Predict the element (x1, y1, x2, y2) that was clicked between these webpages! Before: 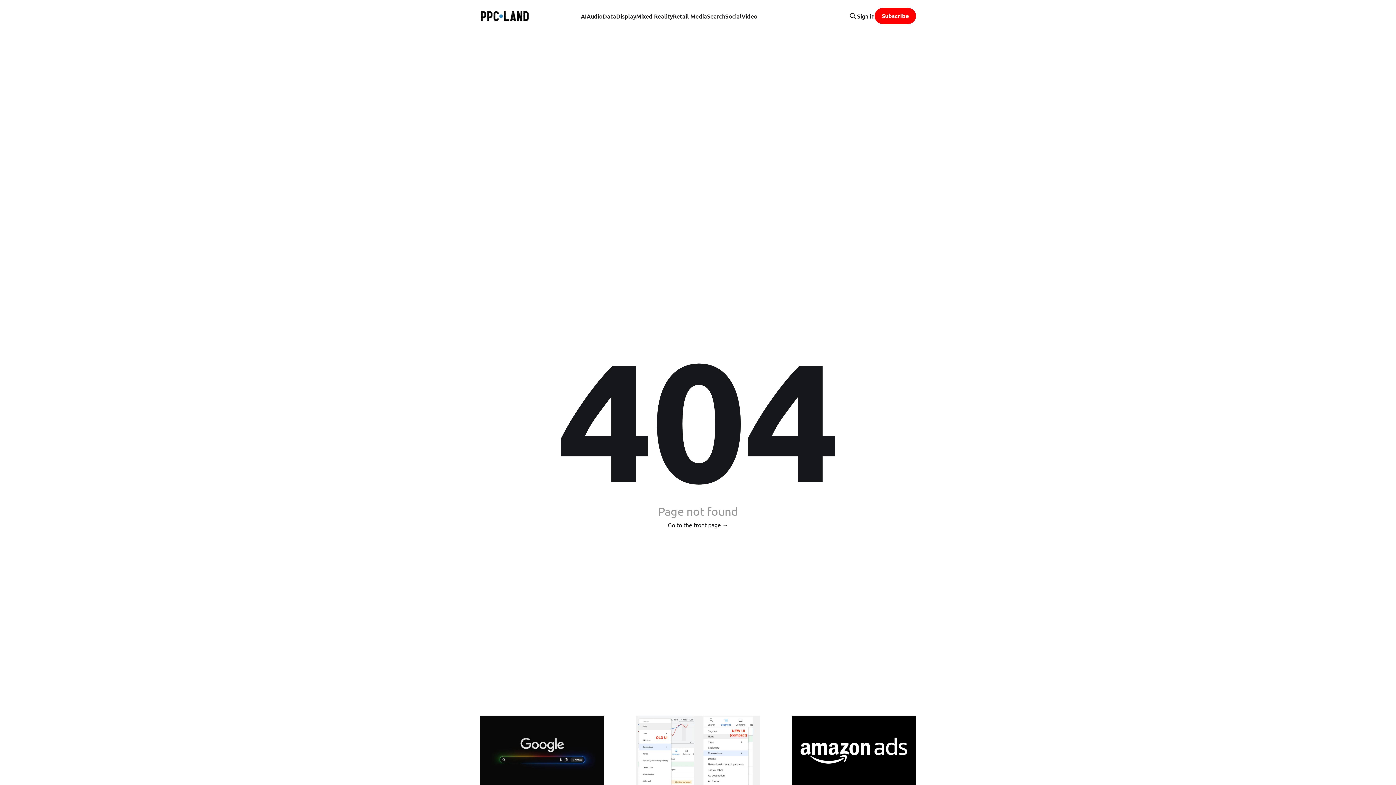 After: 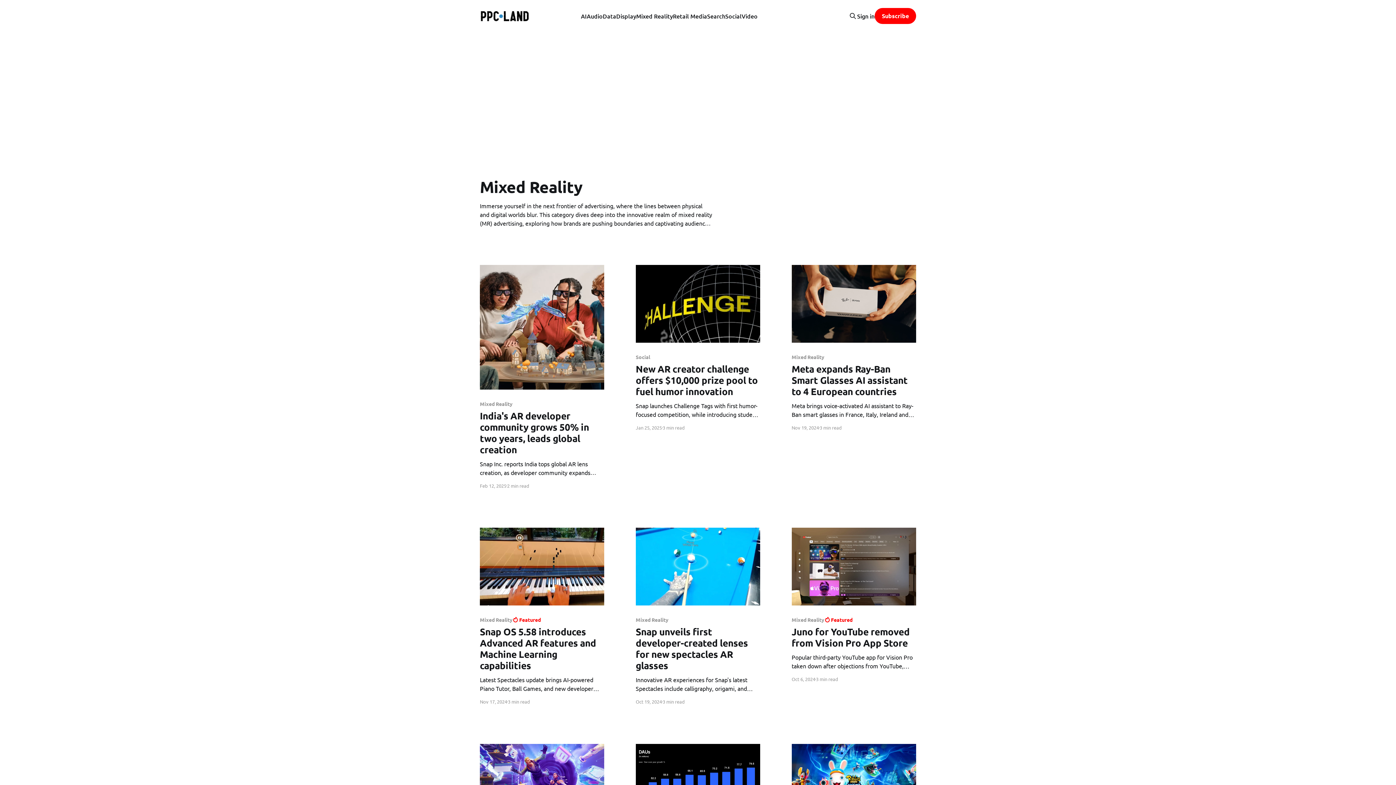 Action: label: Mixed Reality bbox: (636, 11, 673, 21)